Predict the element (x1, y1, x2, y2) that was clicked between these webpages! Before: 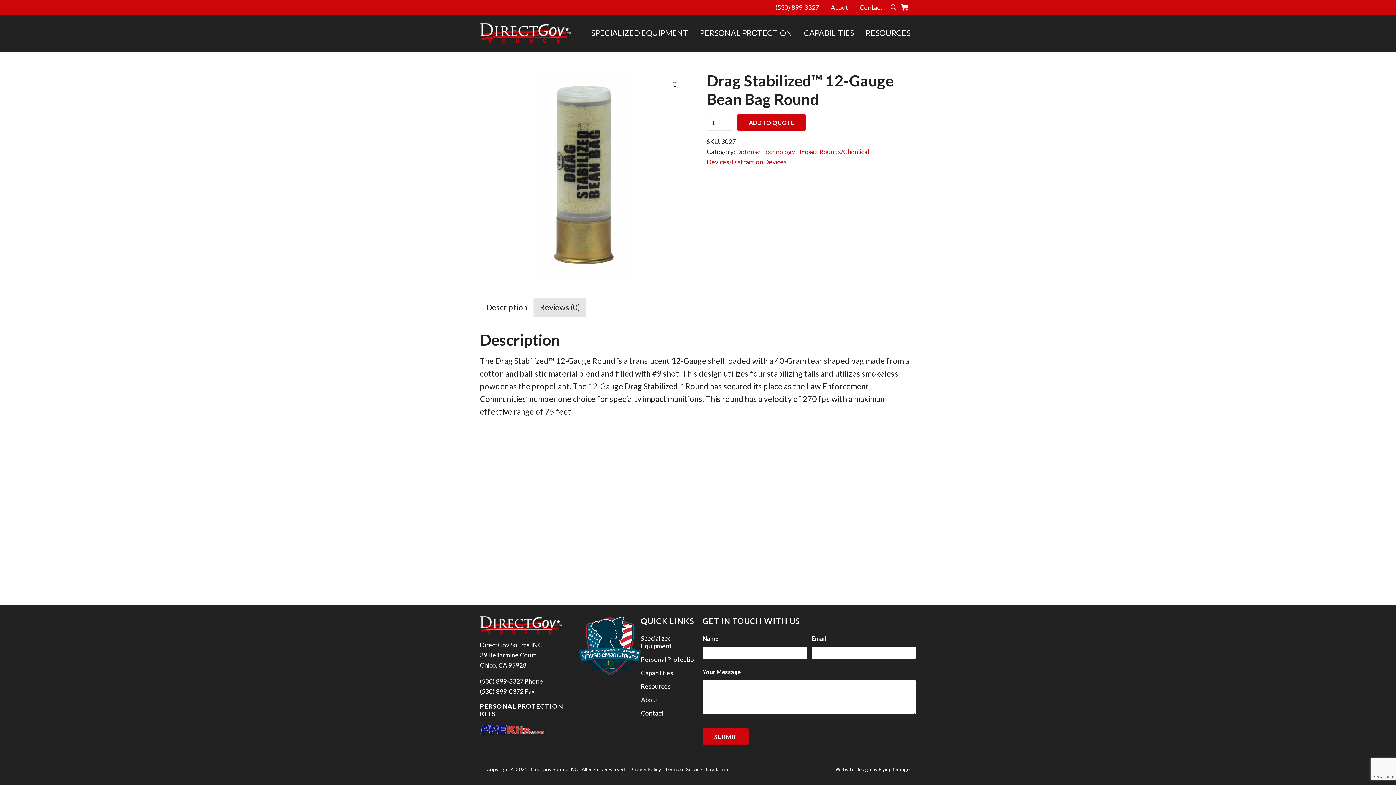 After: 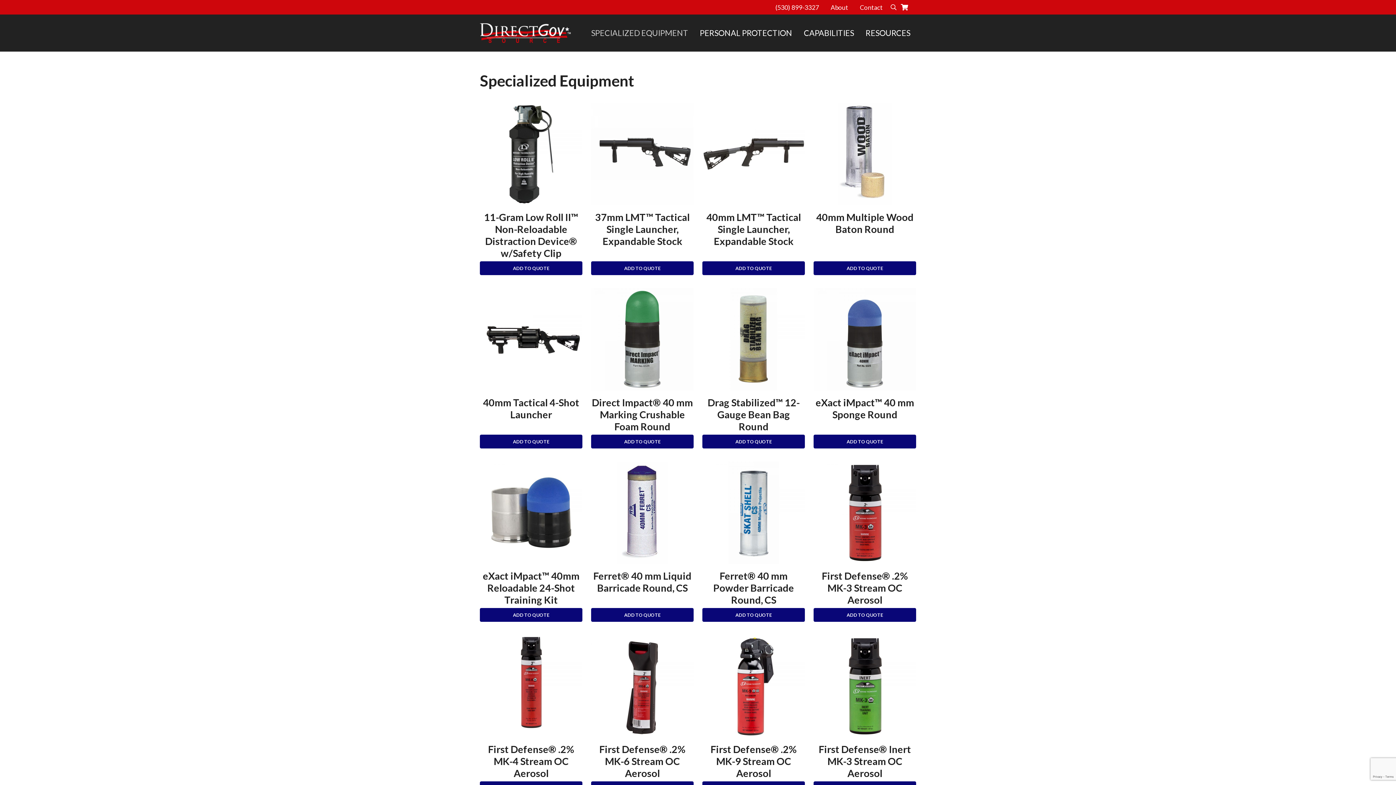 Action: label: SPECIALIZED EQUIPMENT bbox: (585, 22, 694, 43)